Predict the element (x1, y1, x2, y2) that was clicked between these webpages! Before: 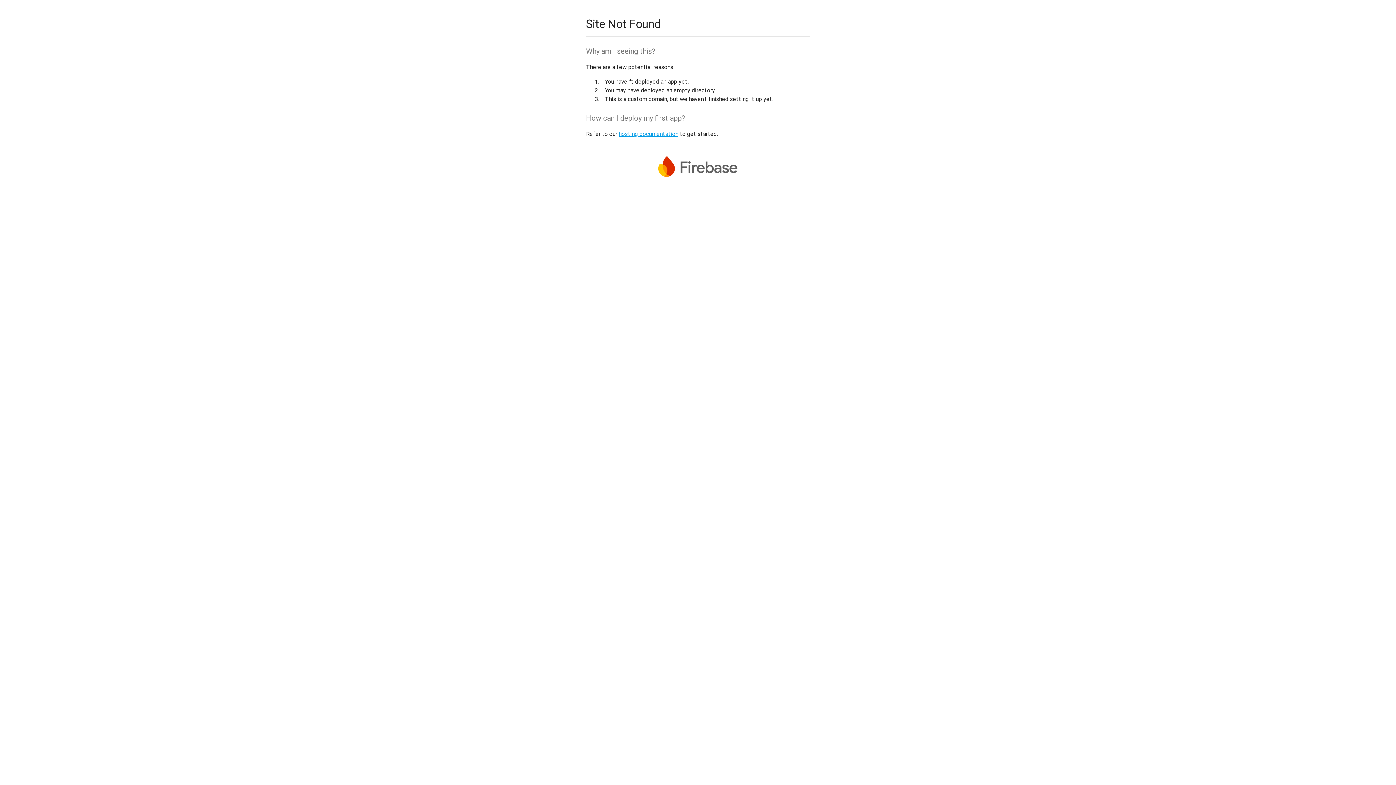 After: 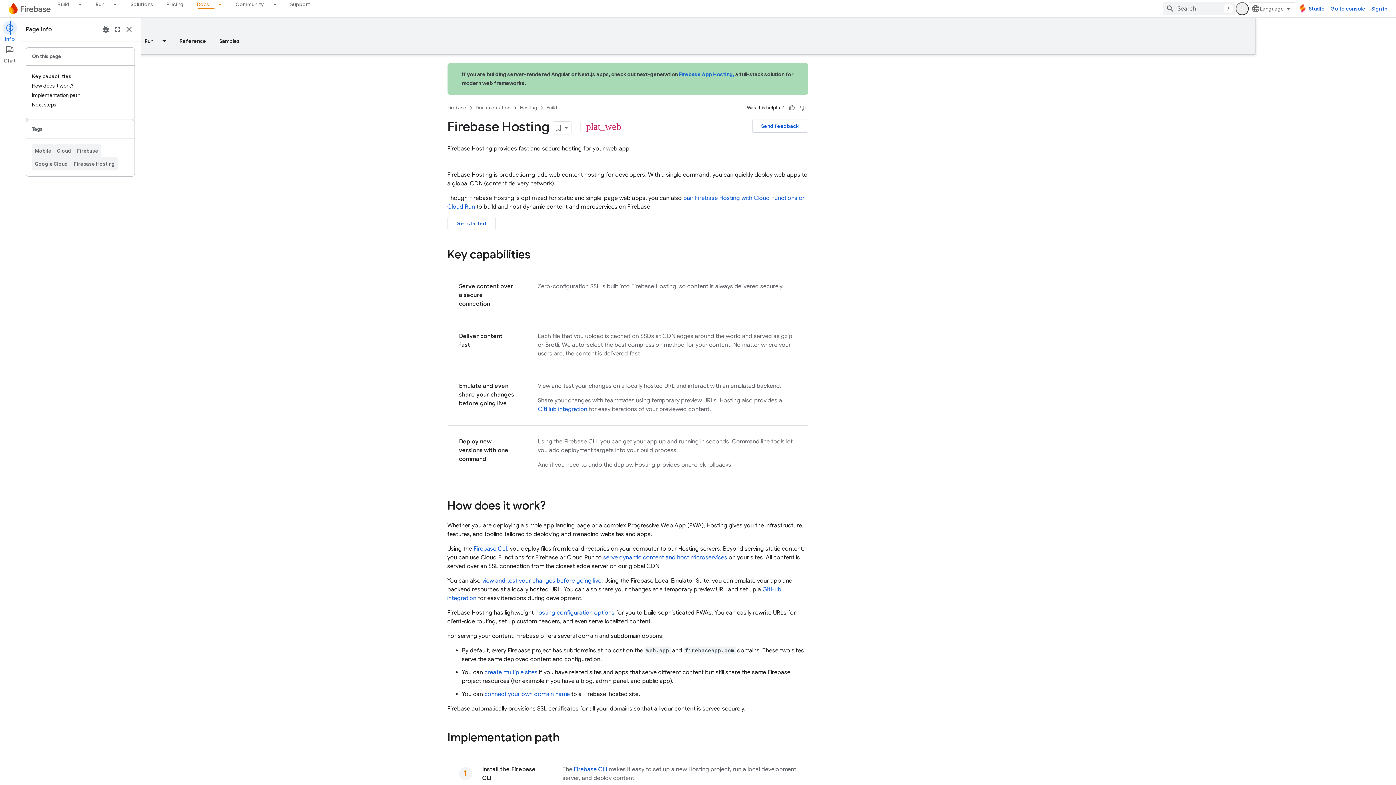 Action: label: hosting documentation bbox: (618, 130, 678, 137)